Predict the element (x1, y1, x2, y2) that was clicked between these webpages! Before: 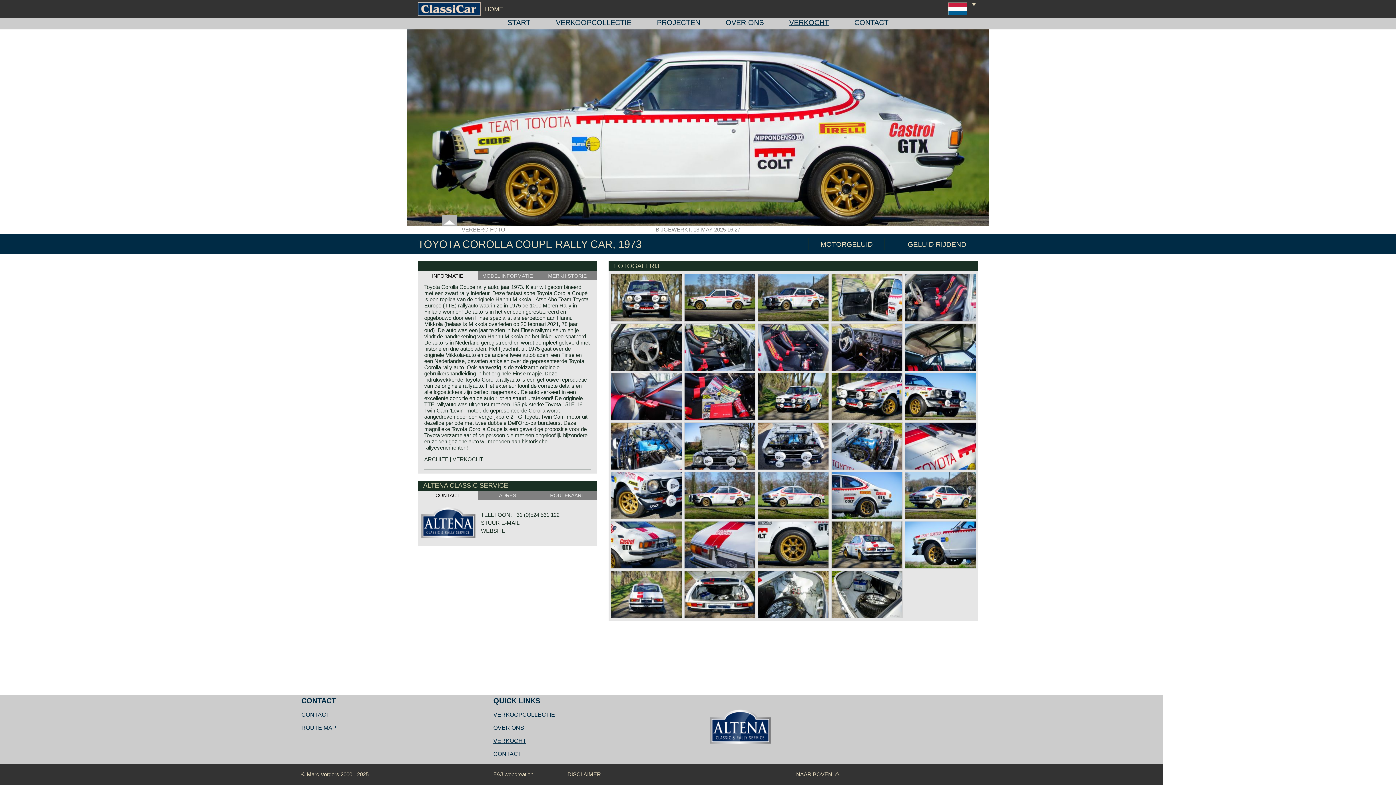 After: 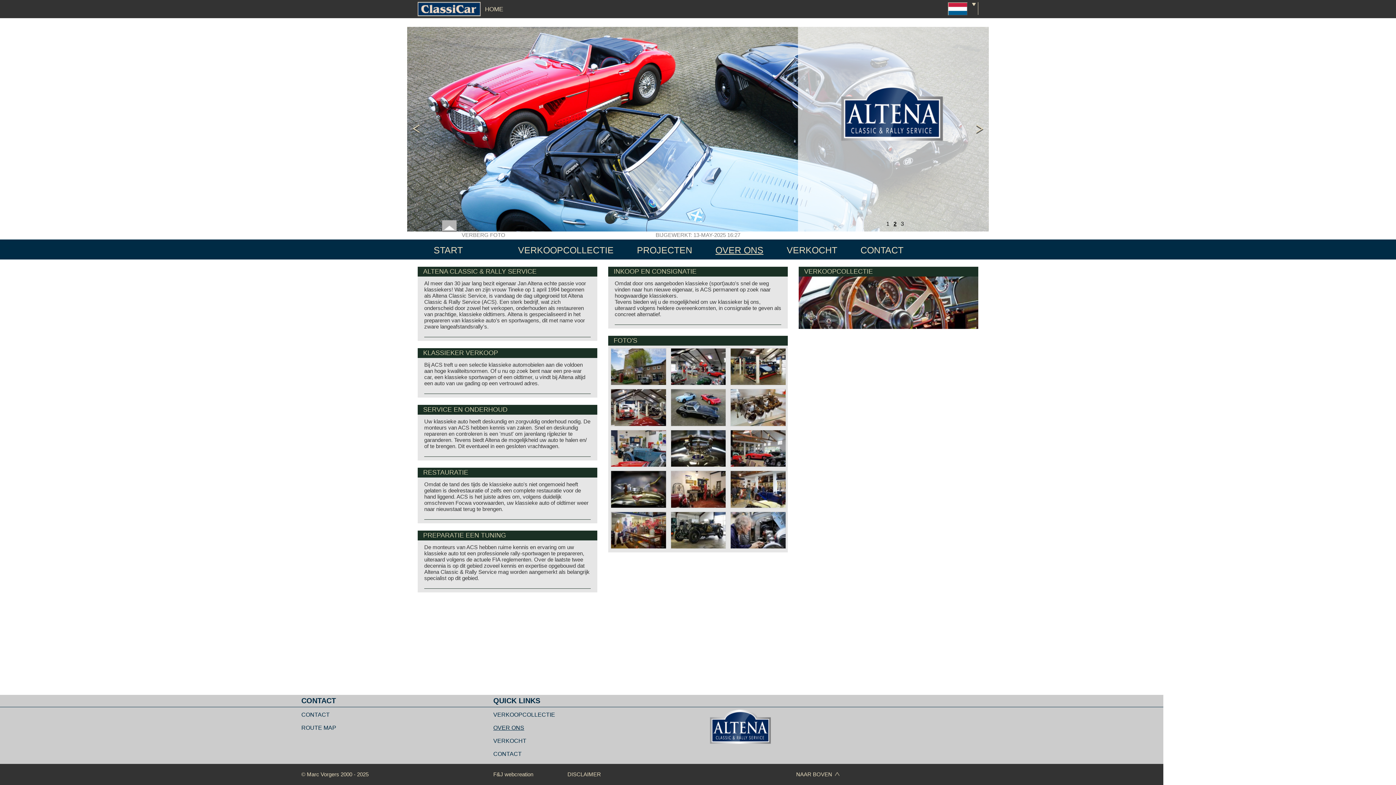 Action: bbox: (493, 725, 524, 731) label: OVER ONS